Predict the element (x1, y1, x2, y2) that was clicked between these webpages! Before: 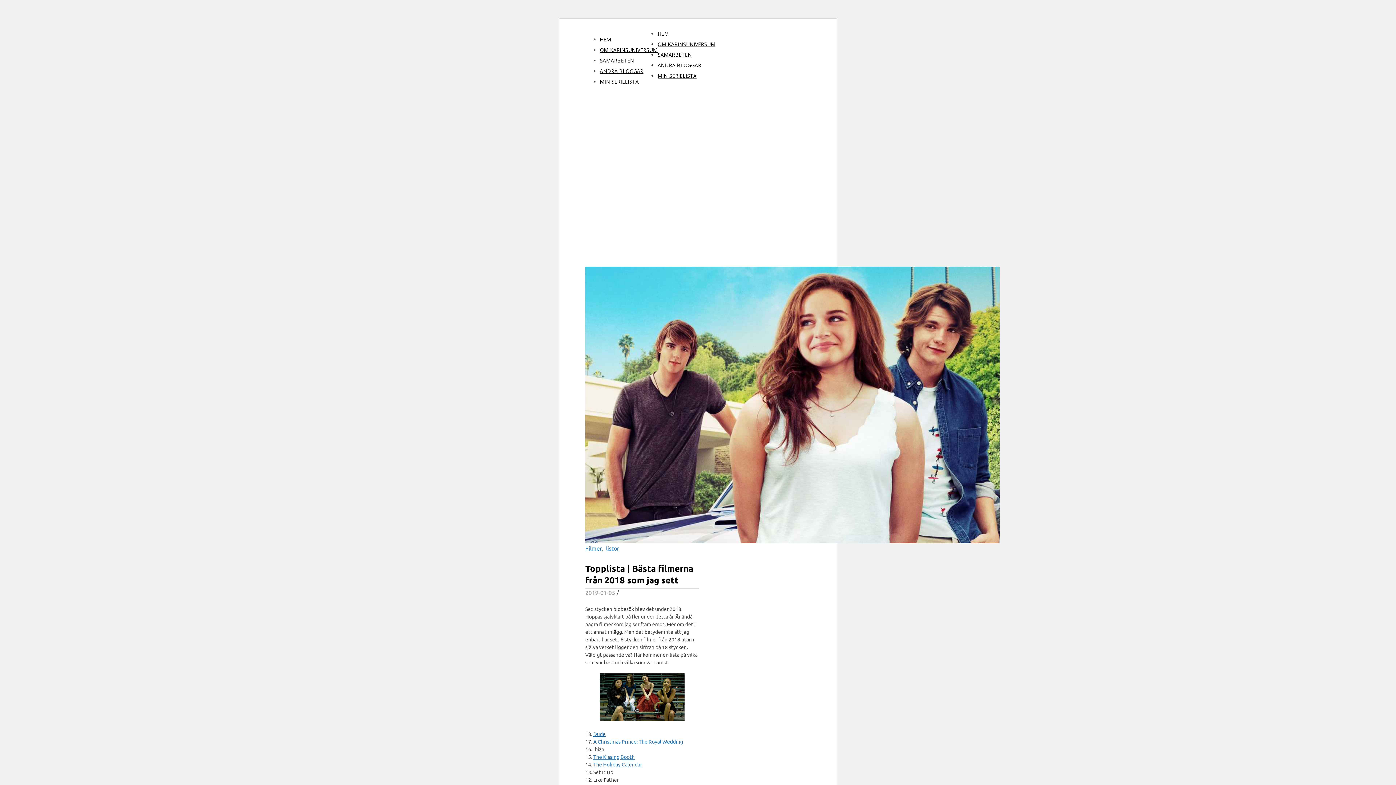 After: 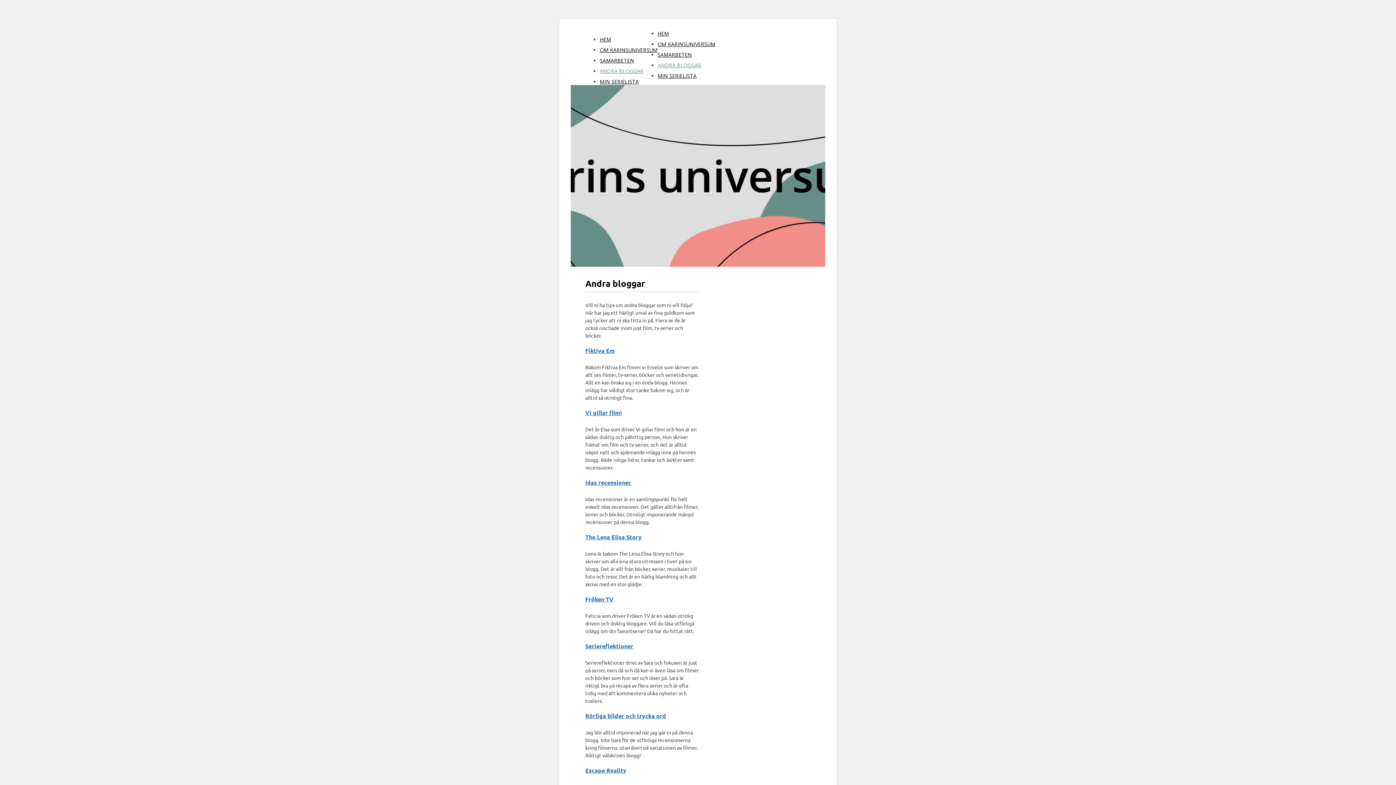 Action: bbox: (657, 61, 701, 68) label: ANDRA BLOGGAR